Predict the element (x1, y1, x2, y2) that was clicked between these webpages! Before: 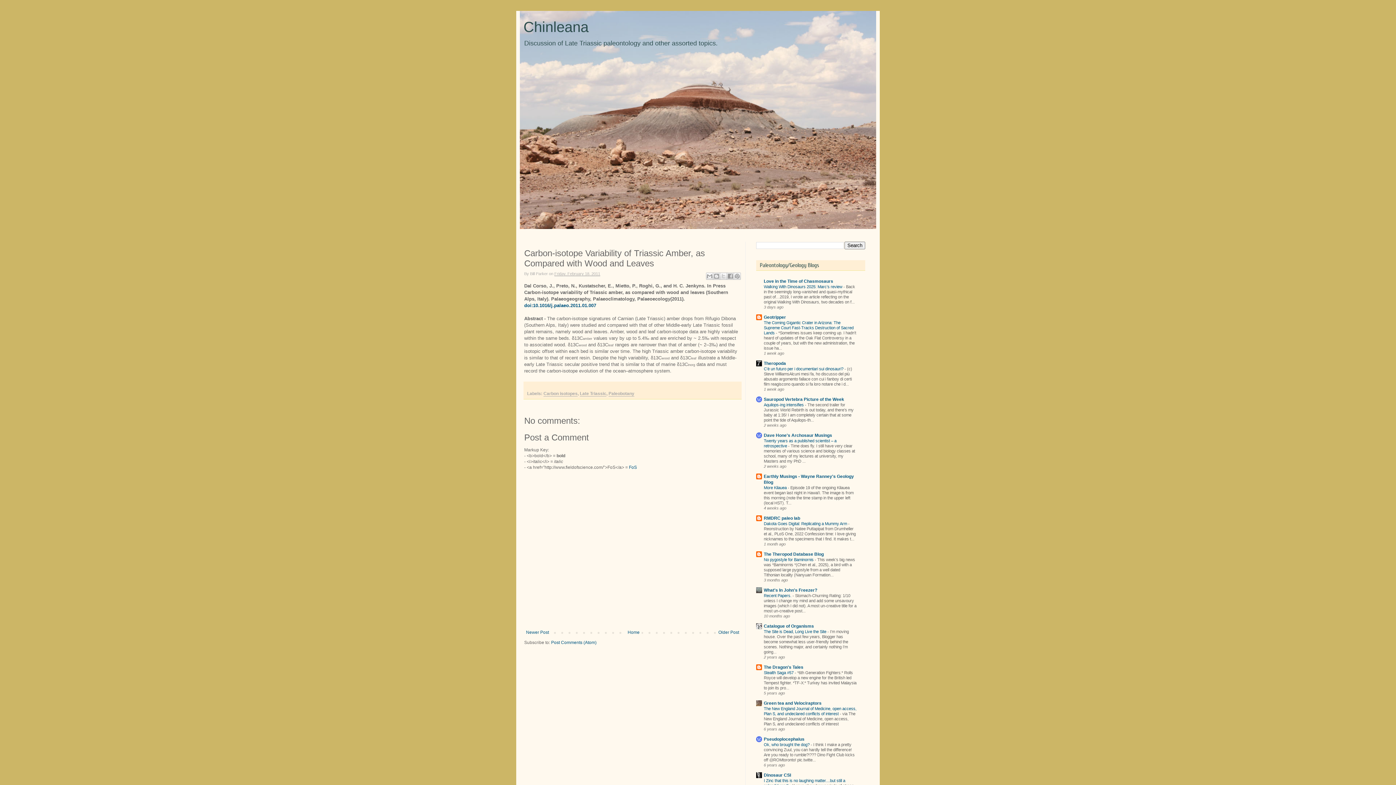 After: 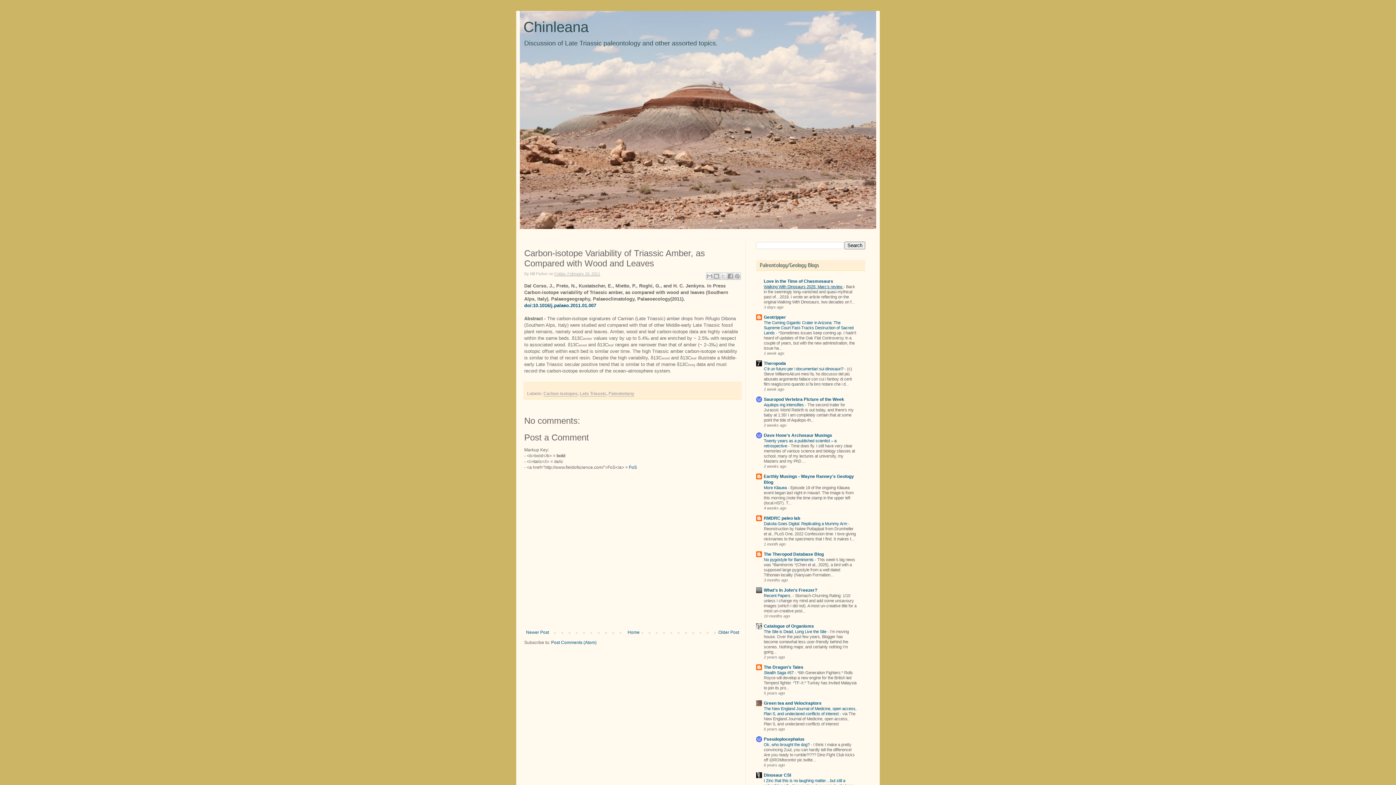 Action: bbox: (764, 284, 843, 289) label: Walking With Dinosaurs 2025: Marc’s review 